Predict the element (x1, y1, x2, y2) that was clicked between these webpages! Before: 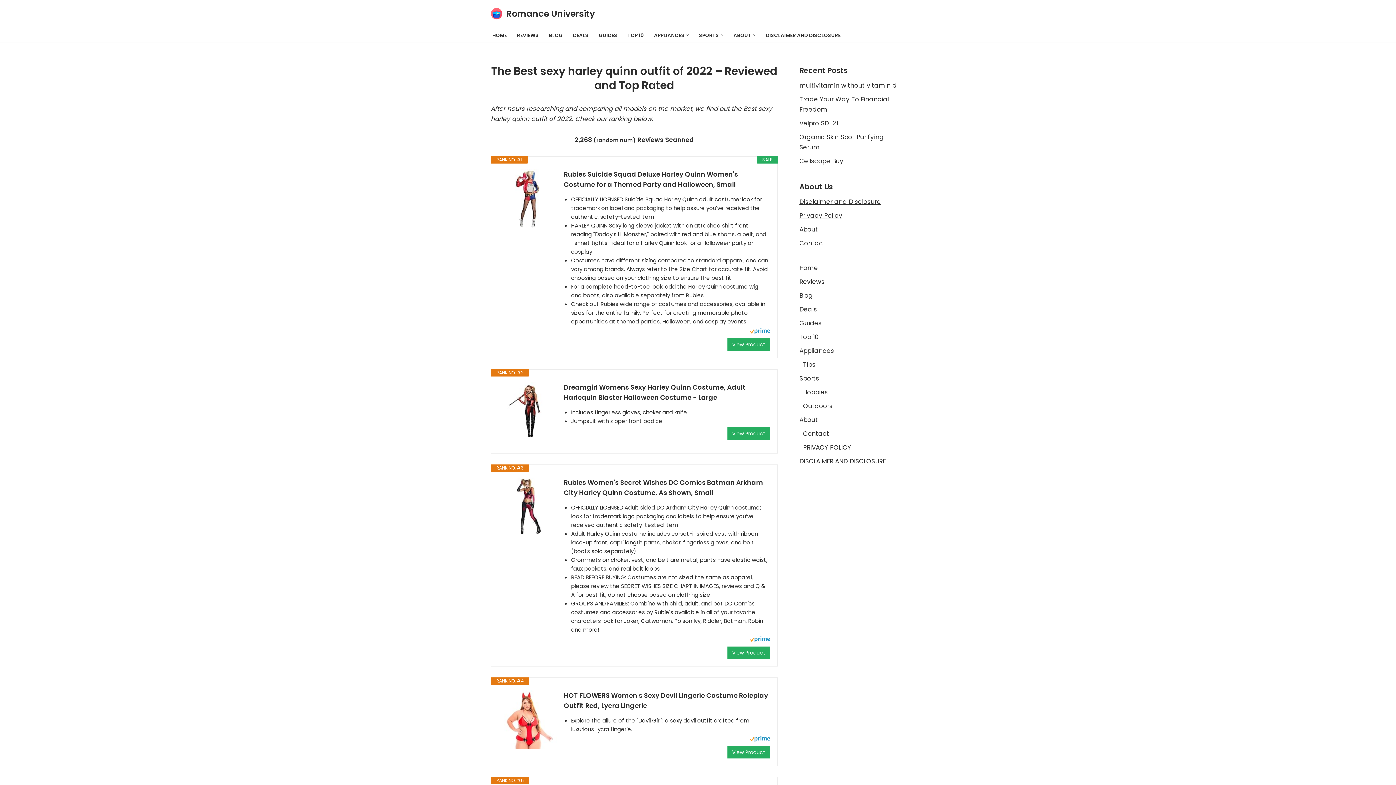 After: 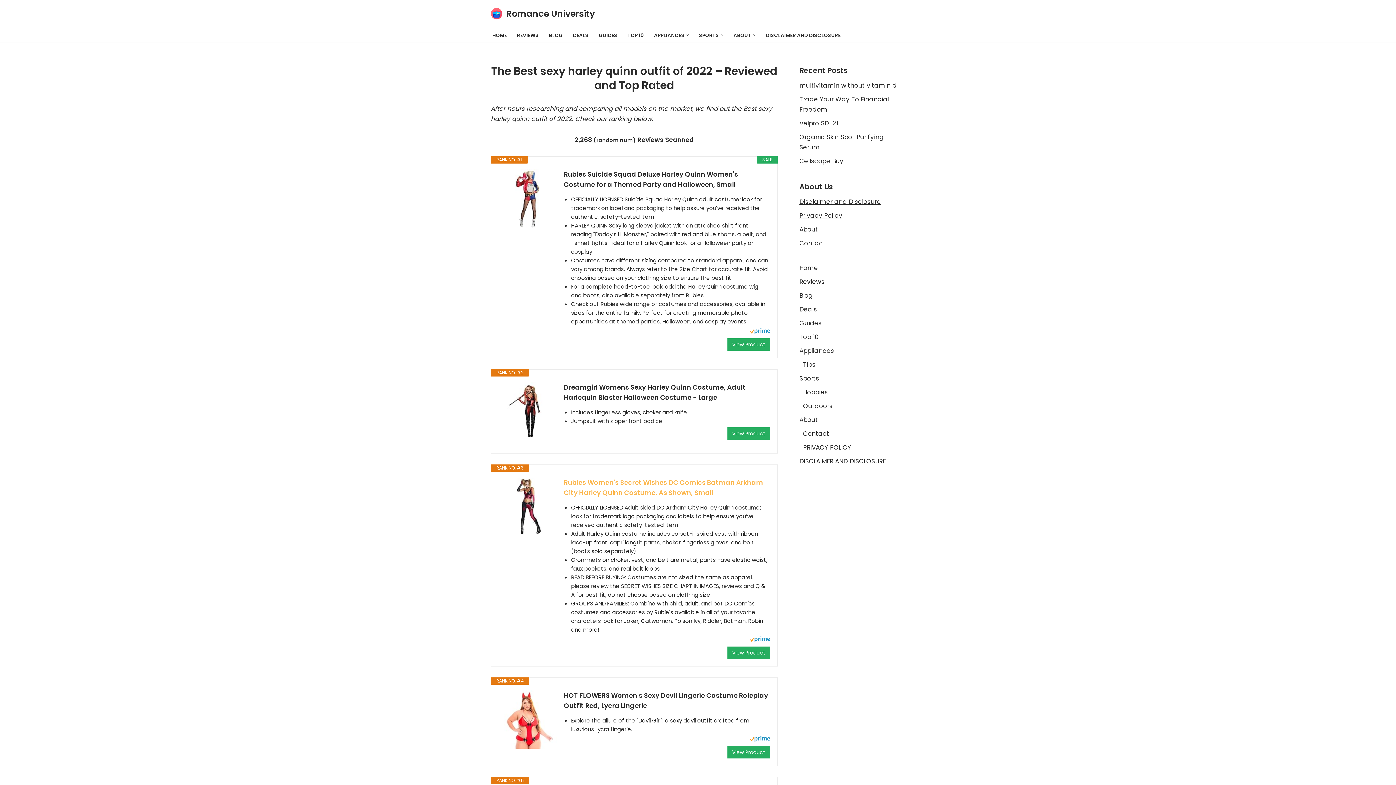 Action: label: Rubies Women's Secret Wishes DC Comics Batman Arkham City Harley Quinn Costume, As Shown, Small bbox: (564, 477, 770, 498)